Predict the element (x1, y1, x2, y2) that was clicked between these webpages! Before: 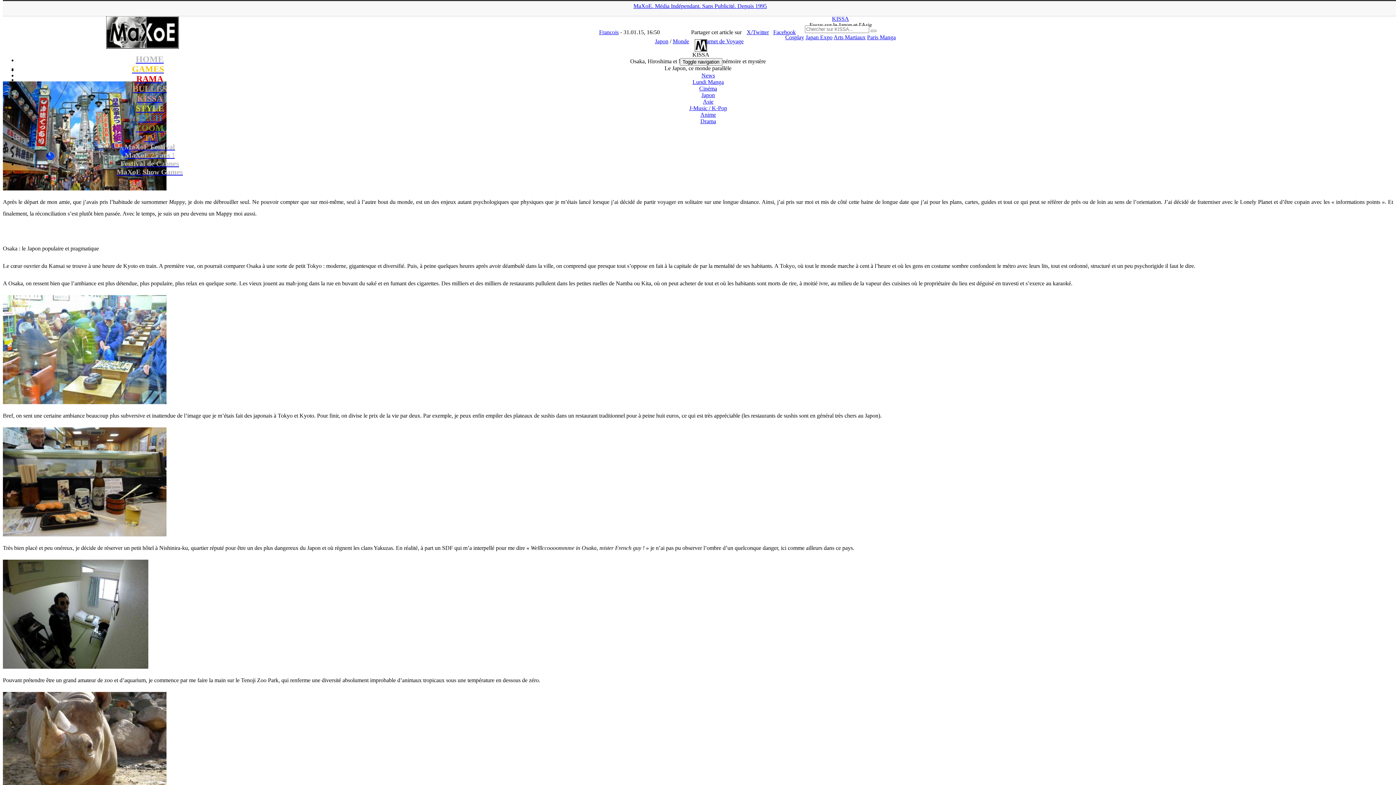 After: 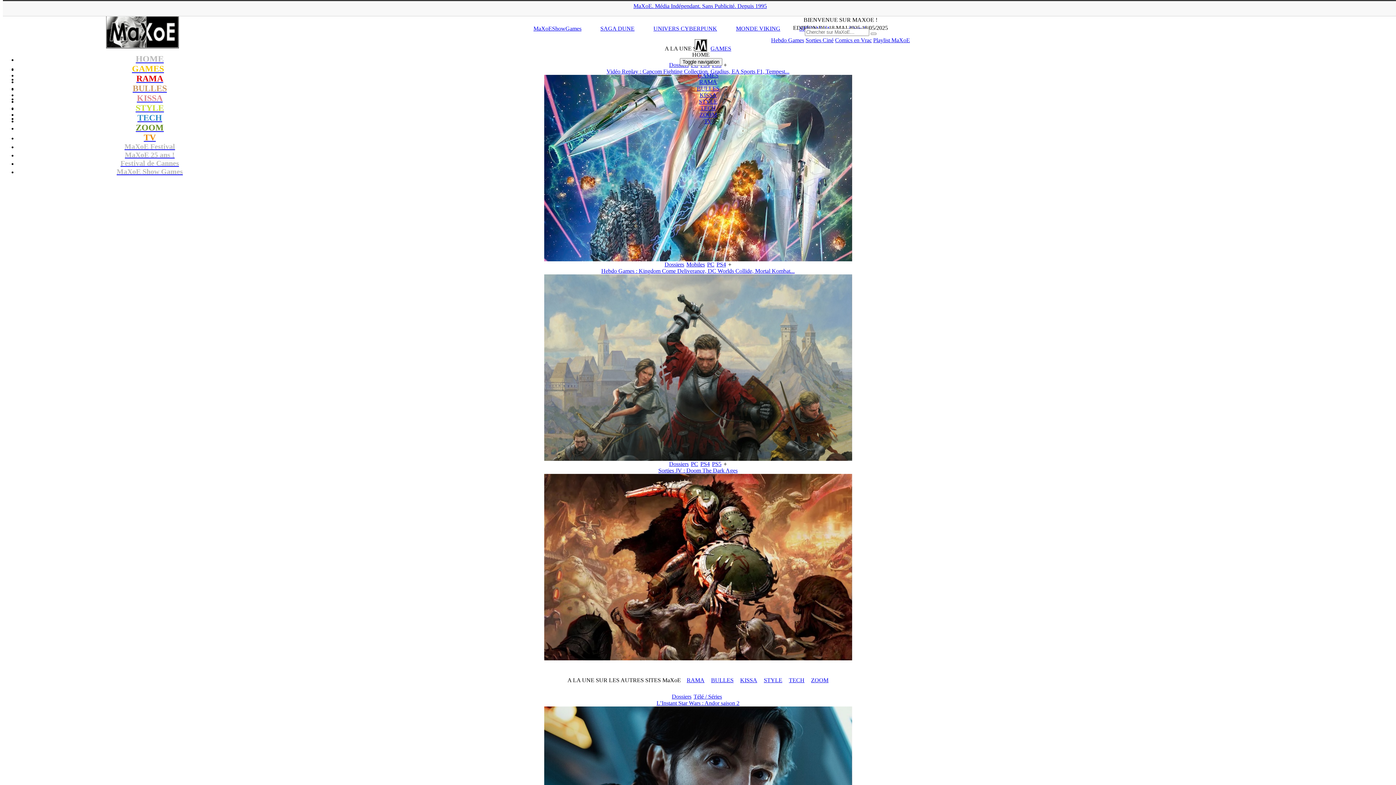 Action: label: HOME bbox: (135, 57, 163, 63)